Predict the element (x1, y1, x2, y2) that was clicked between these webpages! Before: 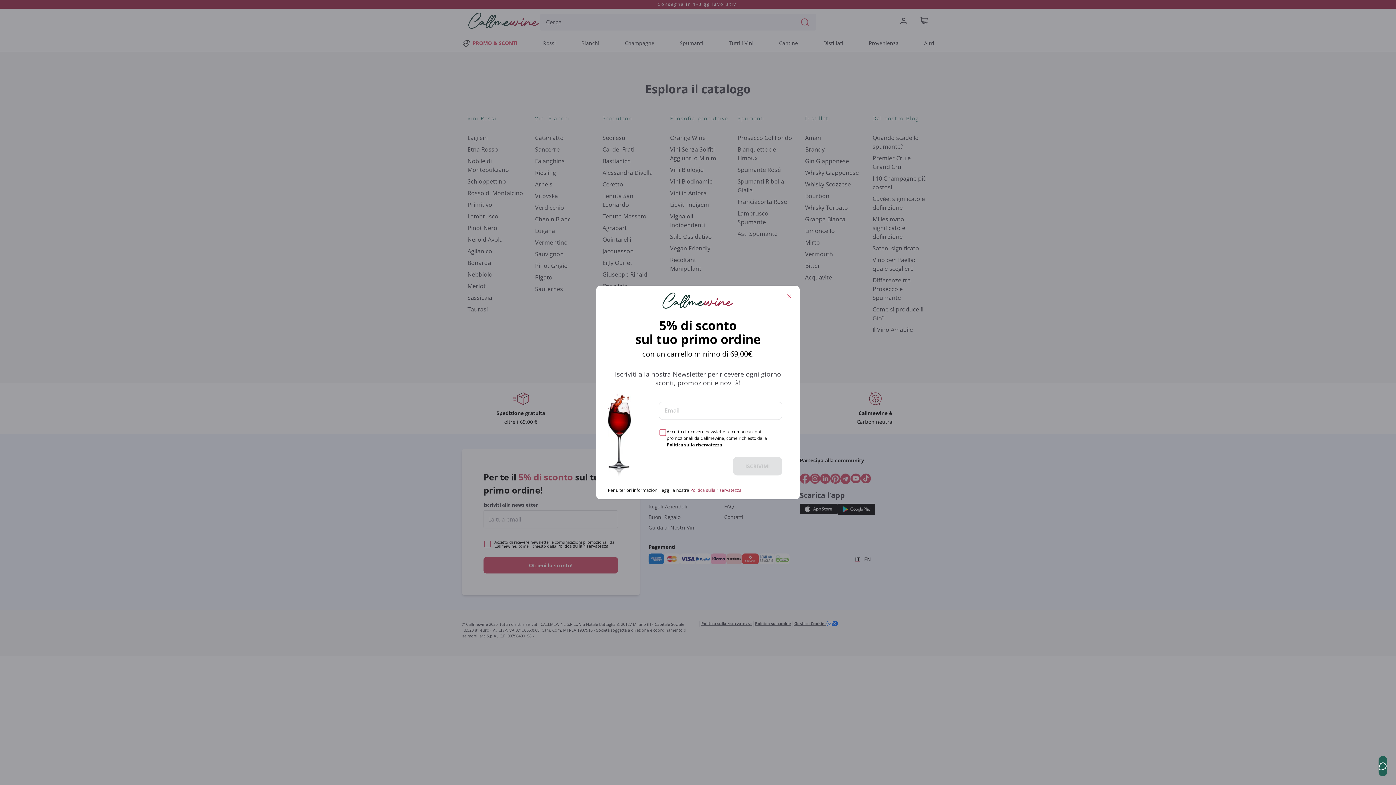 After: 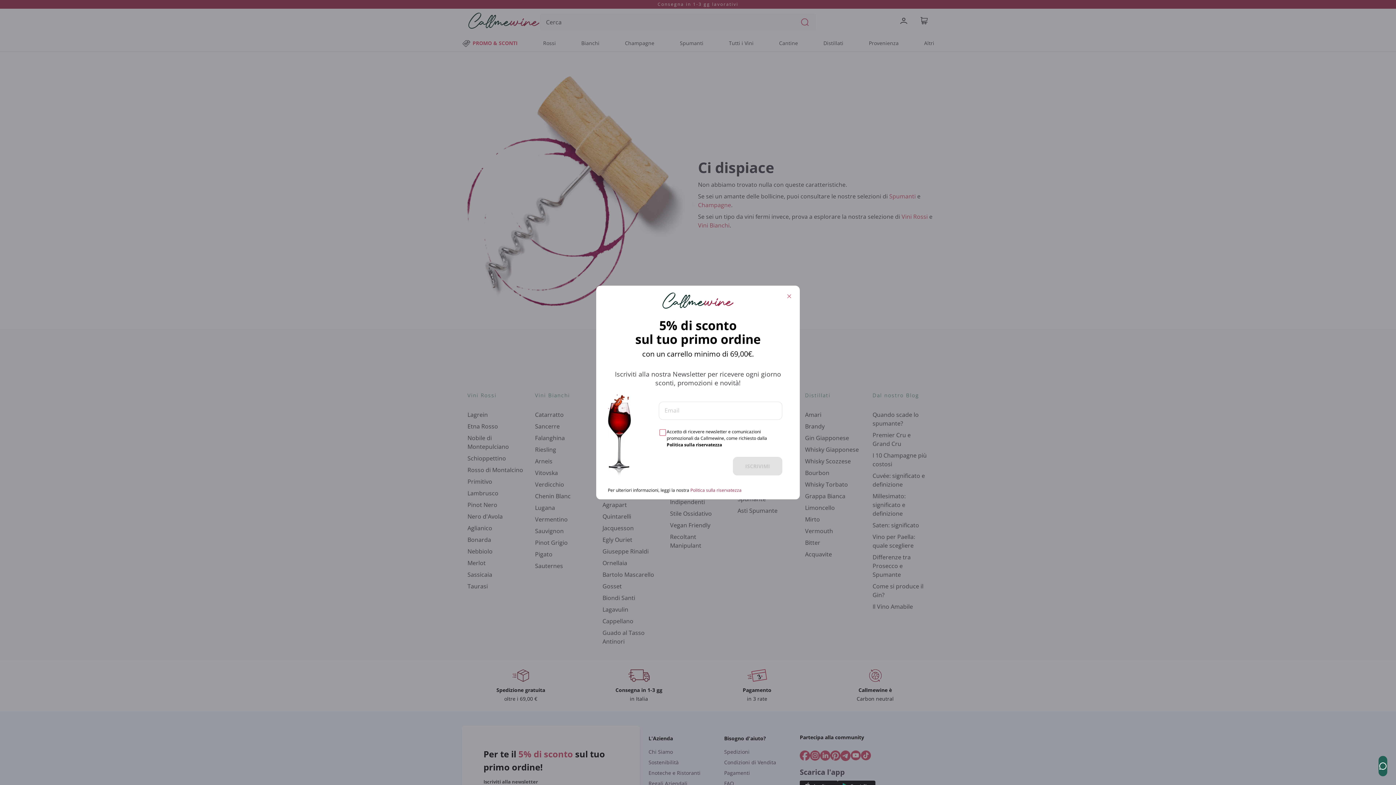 Action: bbox: (690, 487, 741, 493) label: Politica sulla riservatezza